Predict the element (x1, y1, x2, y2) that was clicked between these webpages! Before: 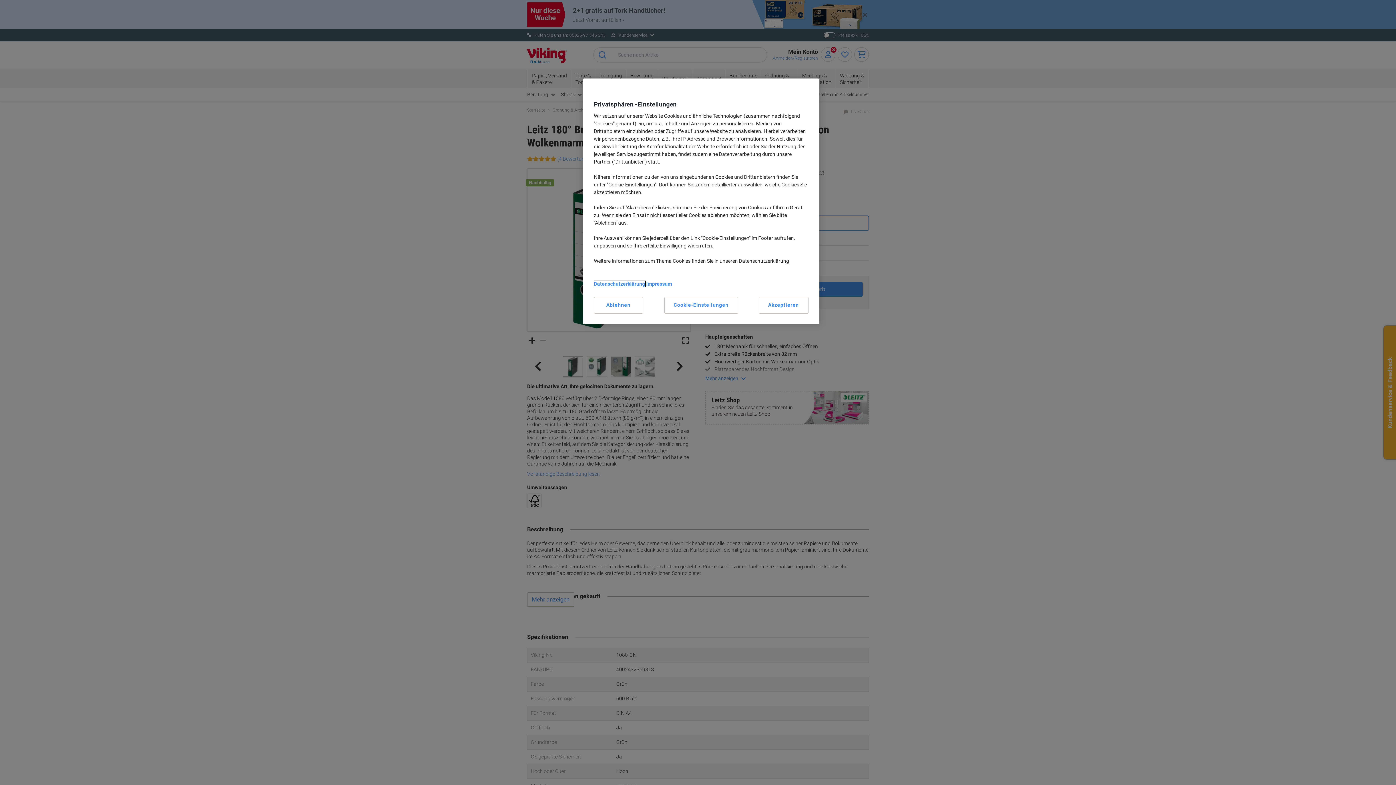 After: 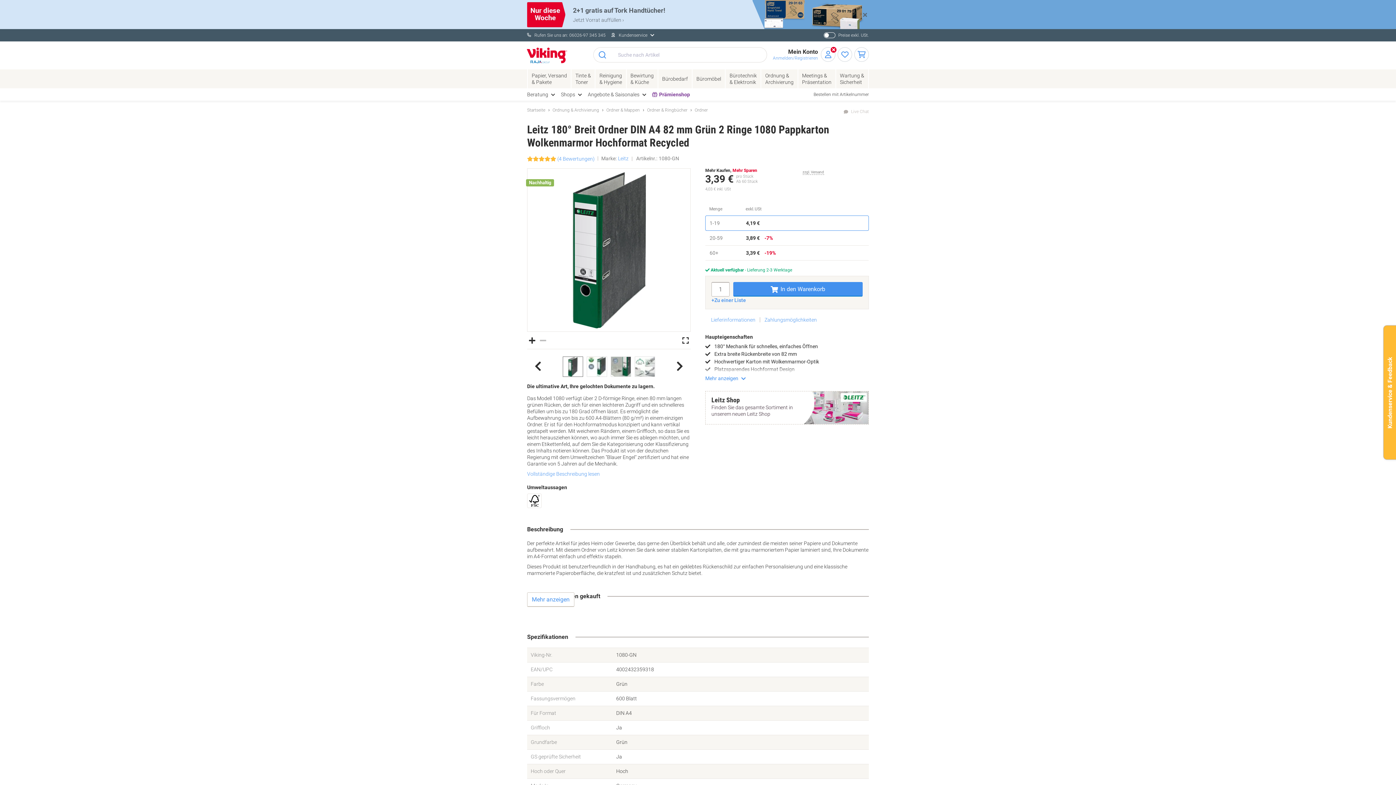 Action: bbox: (758, 297, 808, 313) label: Akzeptieren